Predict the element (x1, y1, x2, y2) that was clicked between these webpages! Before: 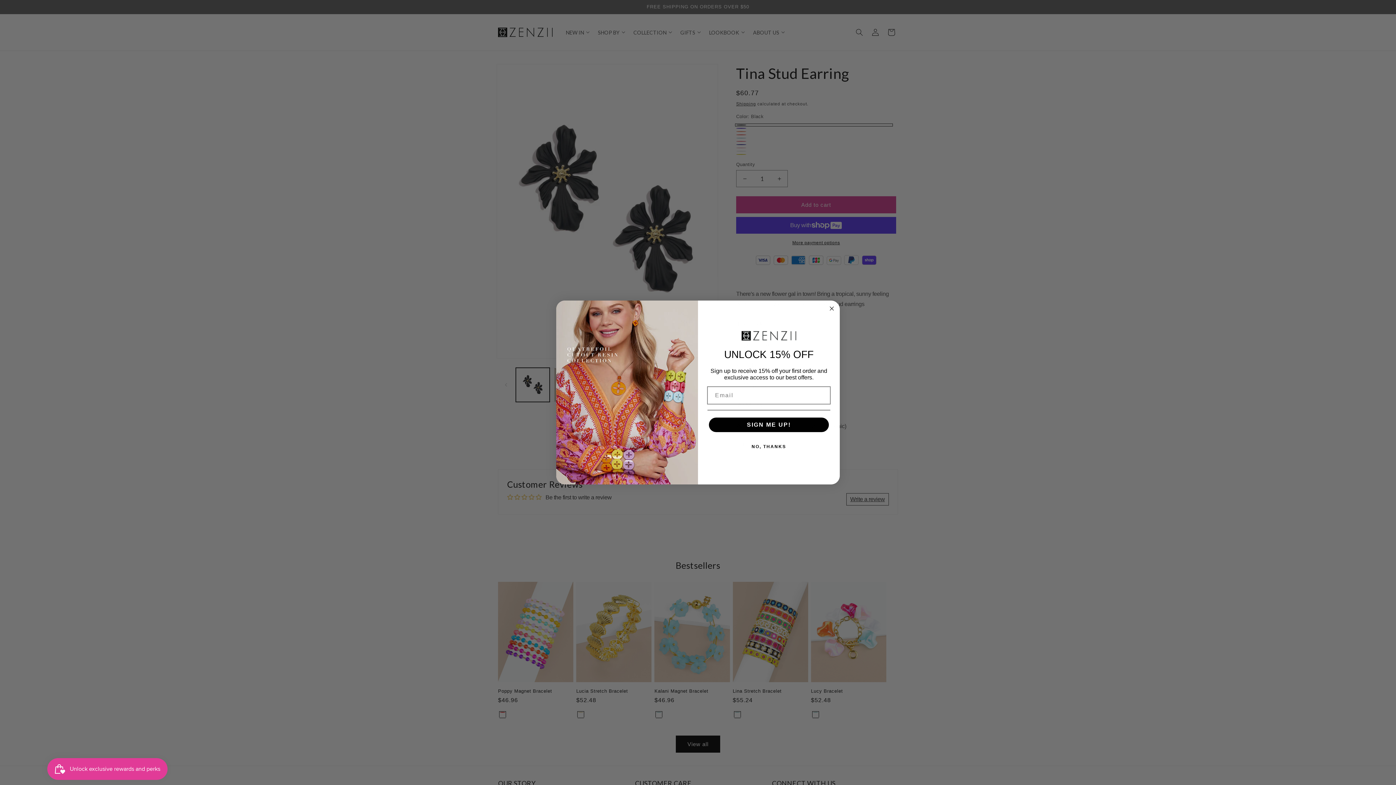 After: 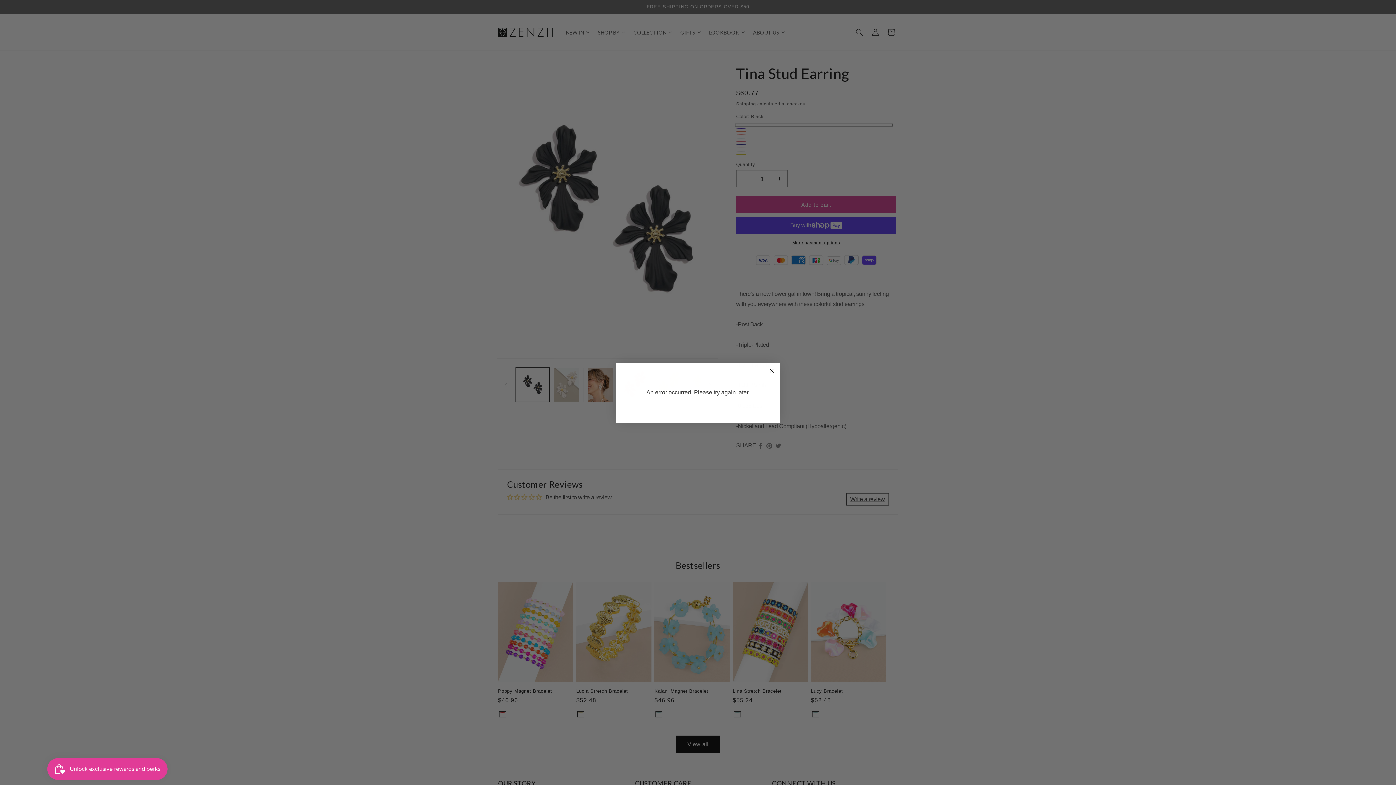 Action: label: SIGN ME UP! bbox: (709, 417, 829, 432)